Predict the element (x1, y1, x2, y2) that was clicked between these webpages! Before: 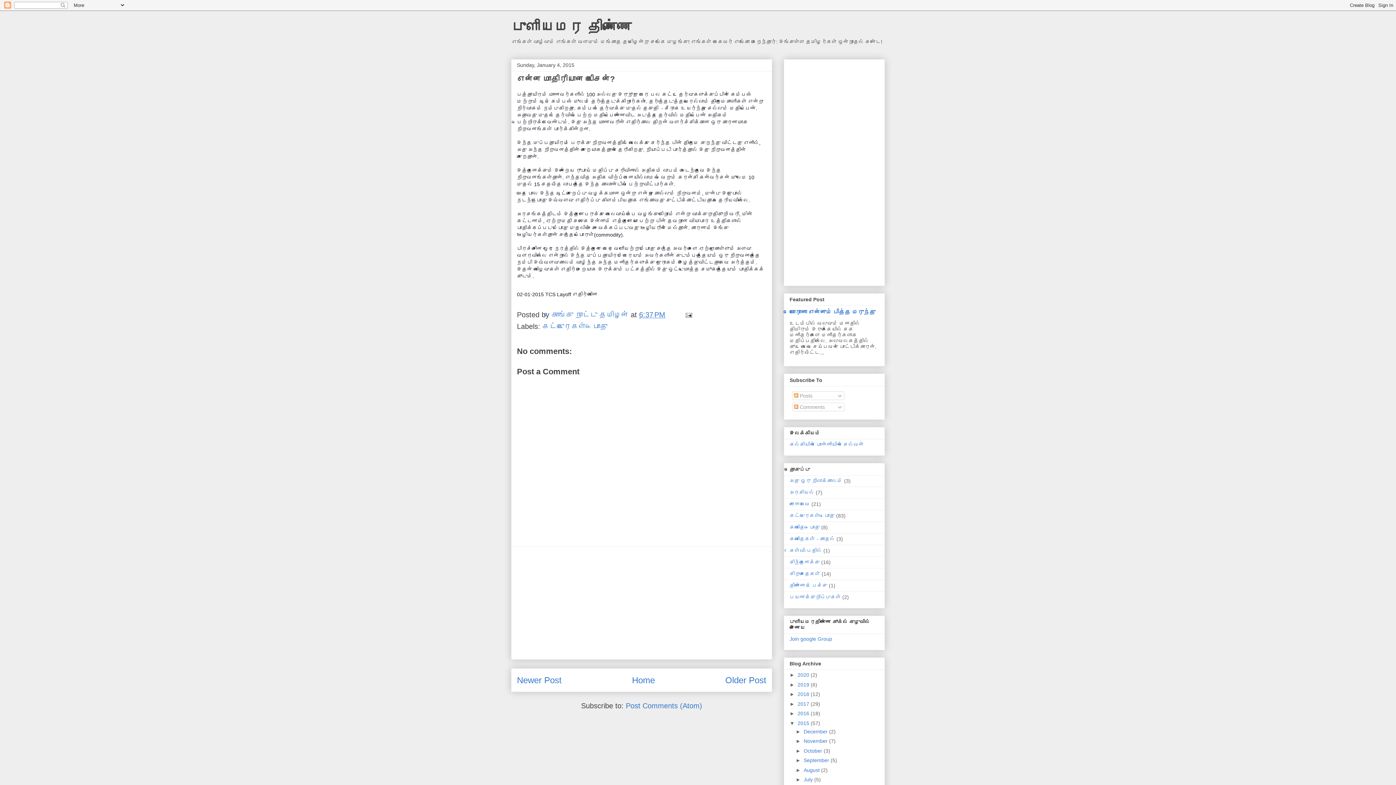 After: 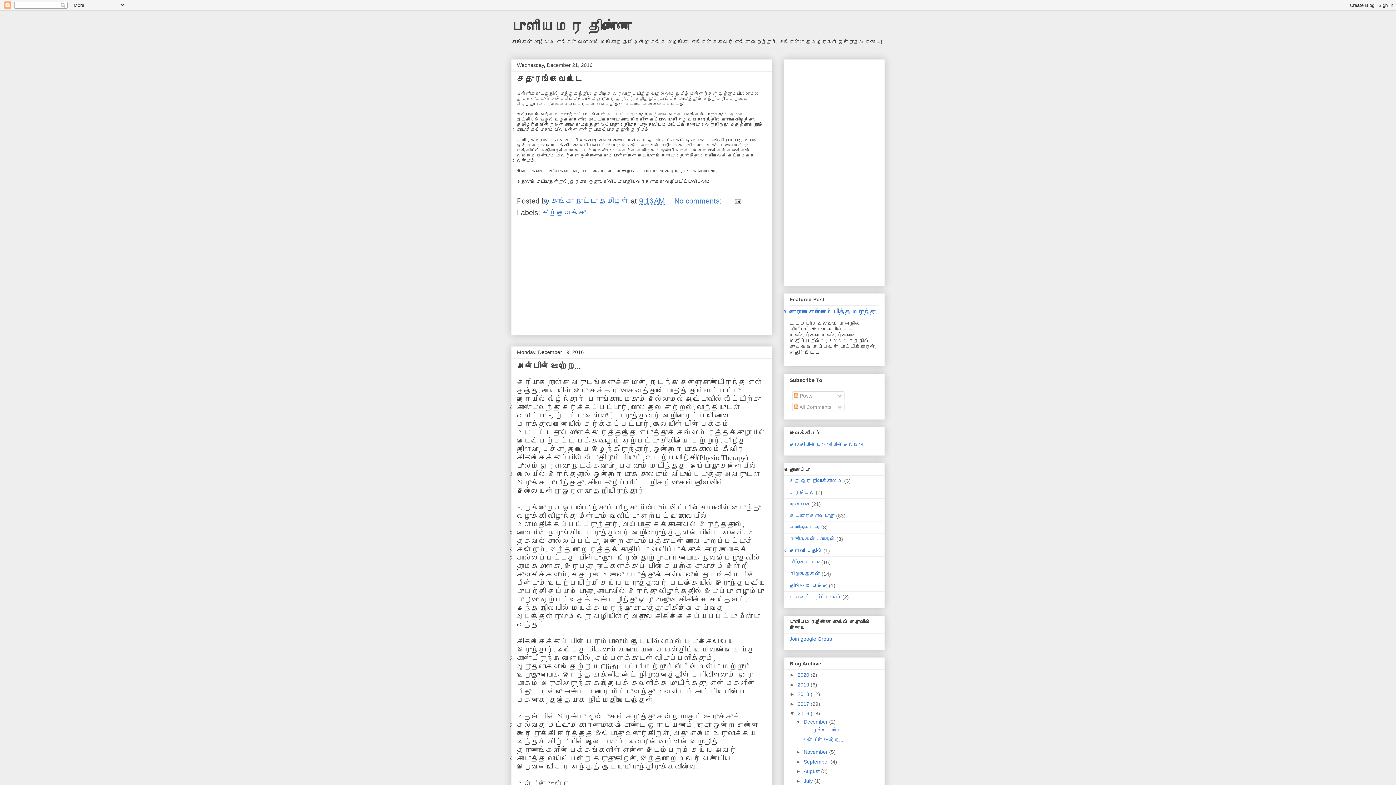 Action: bbox: (797, 711, 810, 716) label: 2016 